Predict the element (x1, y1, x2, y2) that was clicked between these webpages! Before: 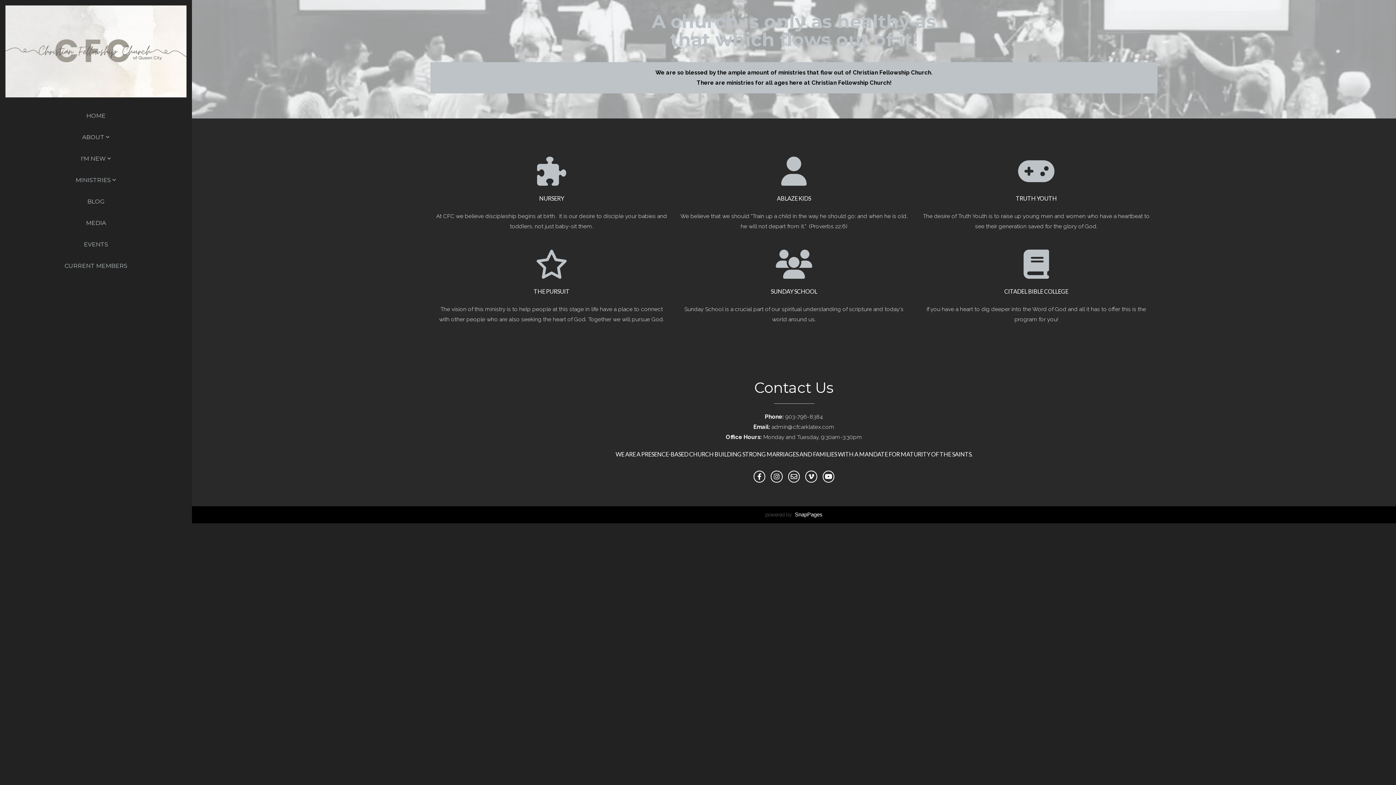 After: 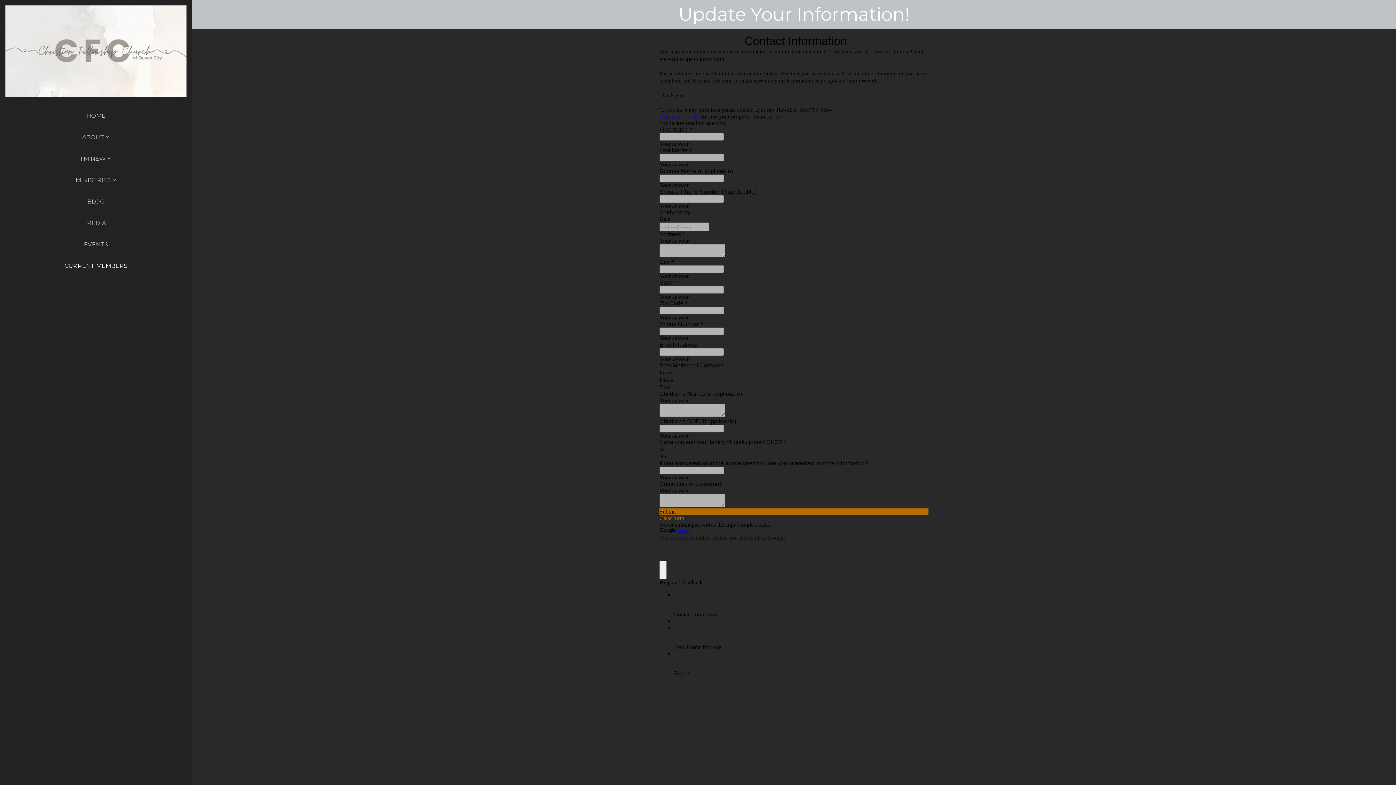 Action: label: CURRENT MEMBERS bbox: (62, 255, 129, 276)